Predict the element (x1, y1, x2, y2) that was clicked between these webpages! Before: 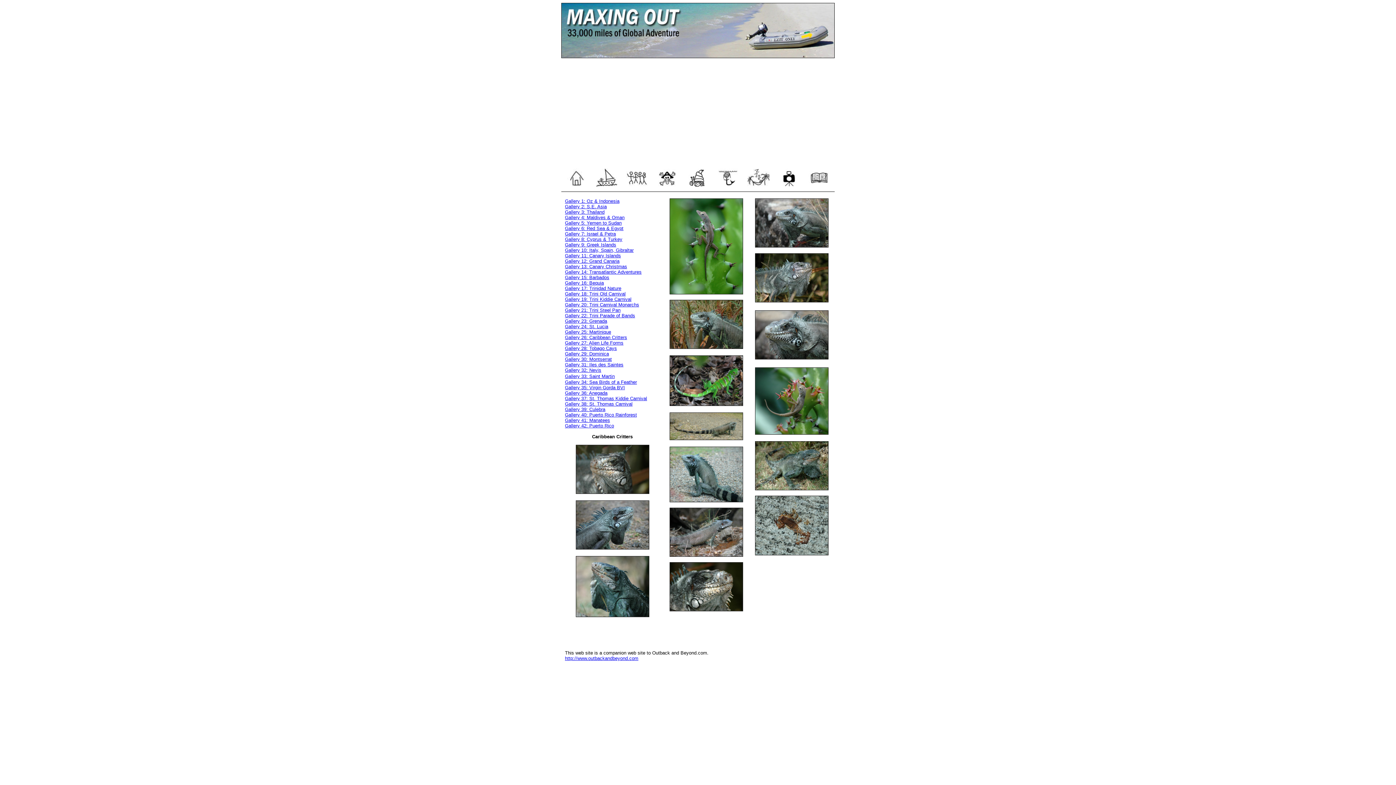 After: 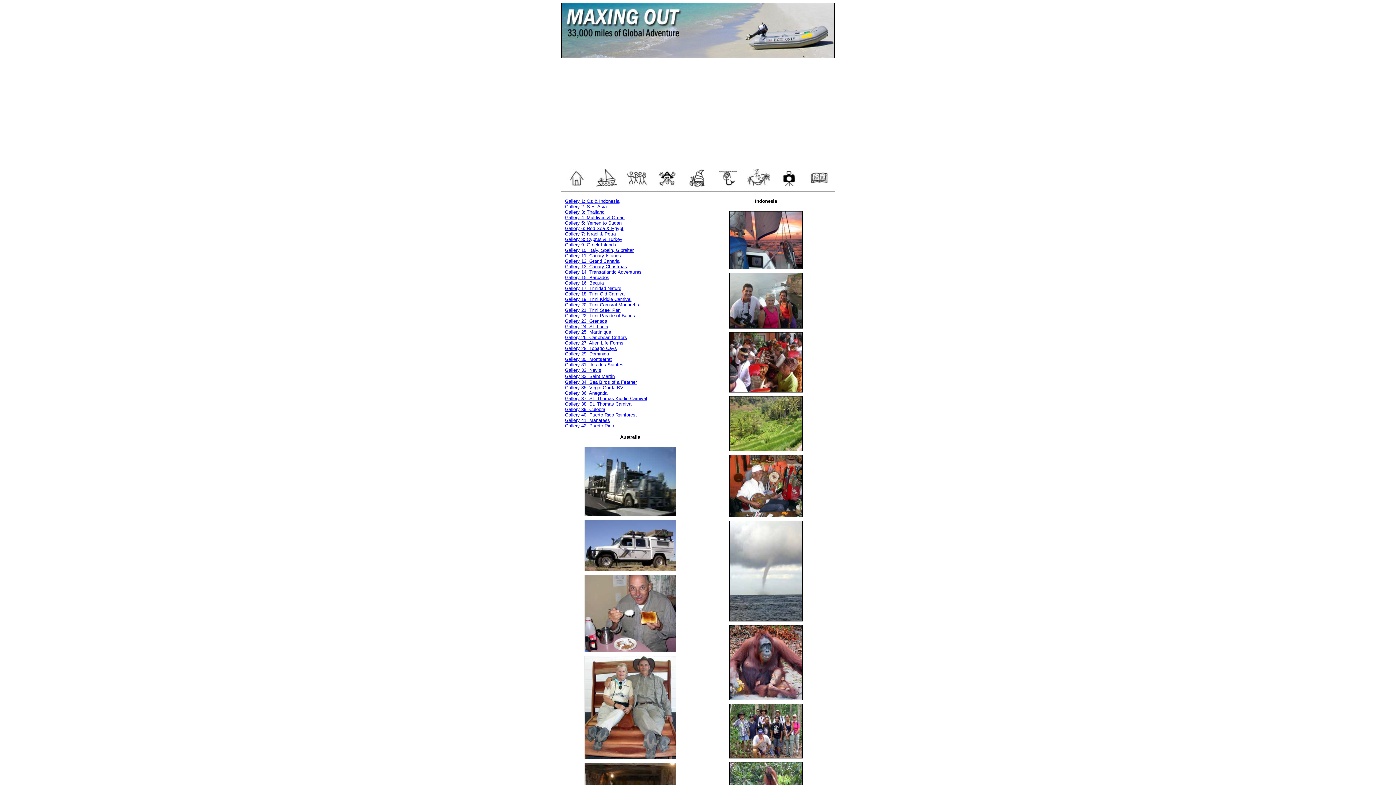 Action: label: Gallery 1: Oz & Indonesia bbox: (565, 197, 619, 204)